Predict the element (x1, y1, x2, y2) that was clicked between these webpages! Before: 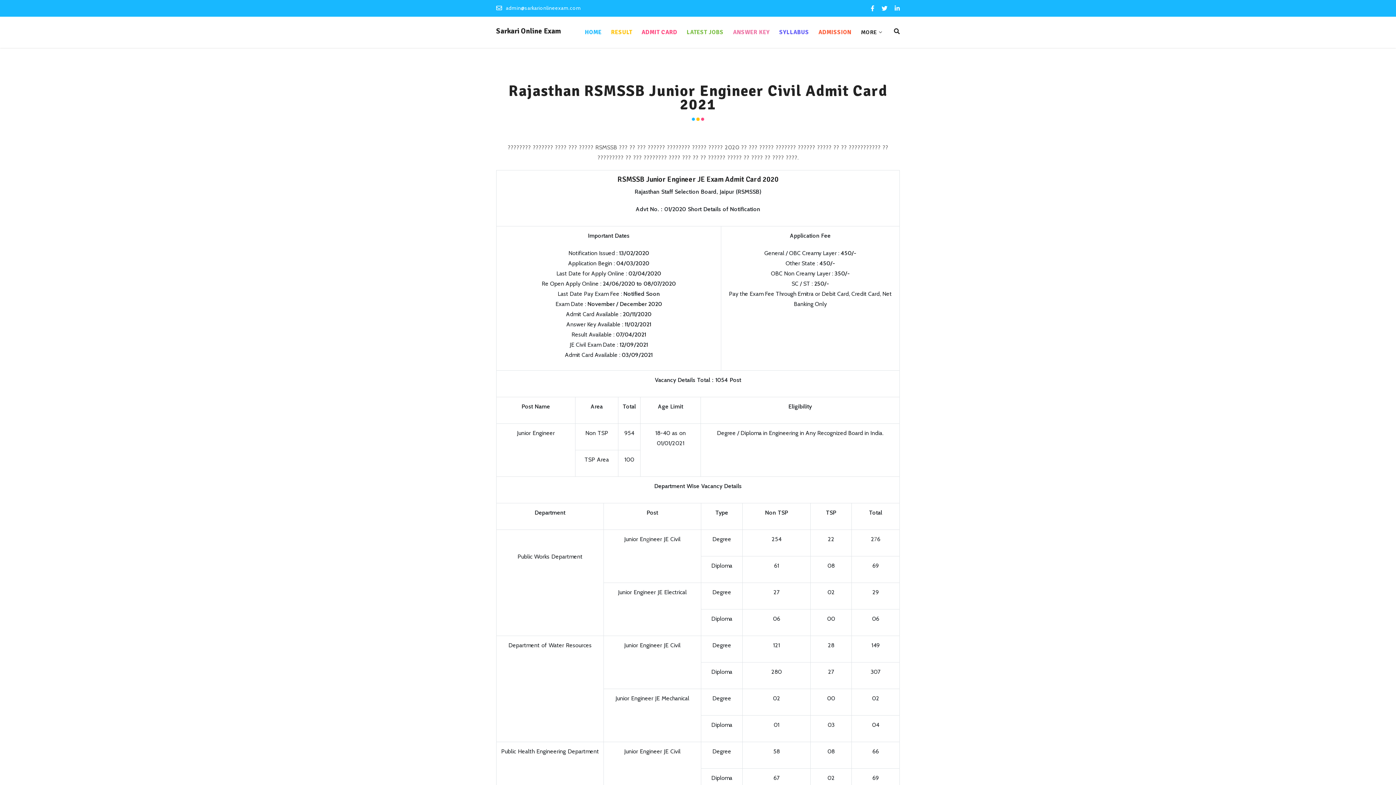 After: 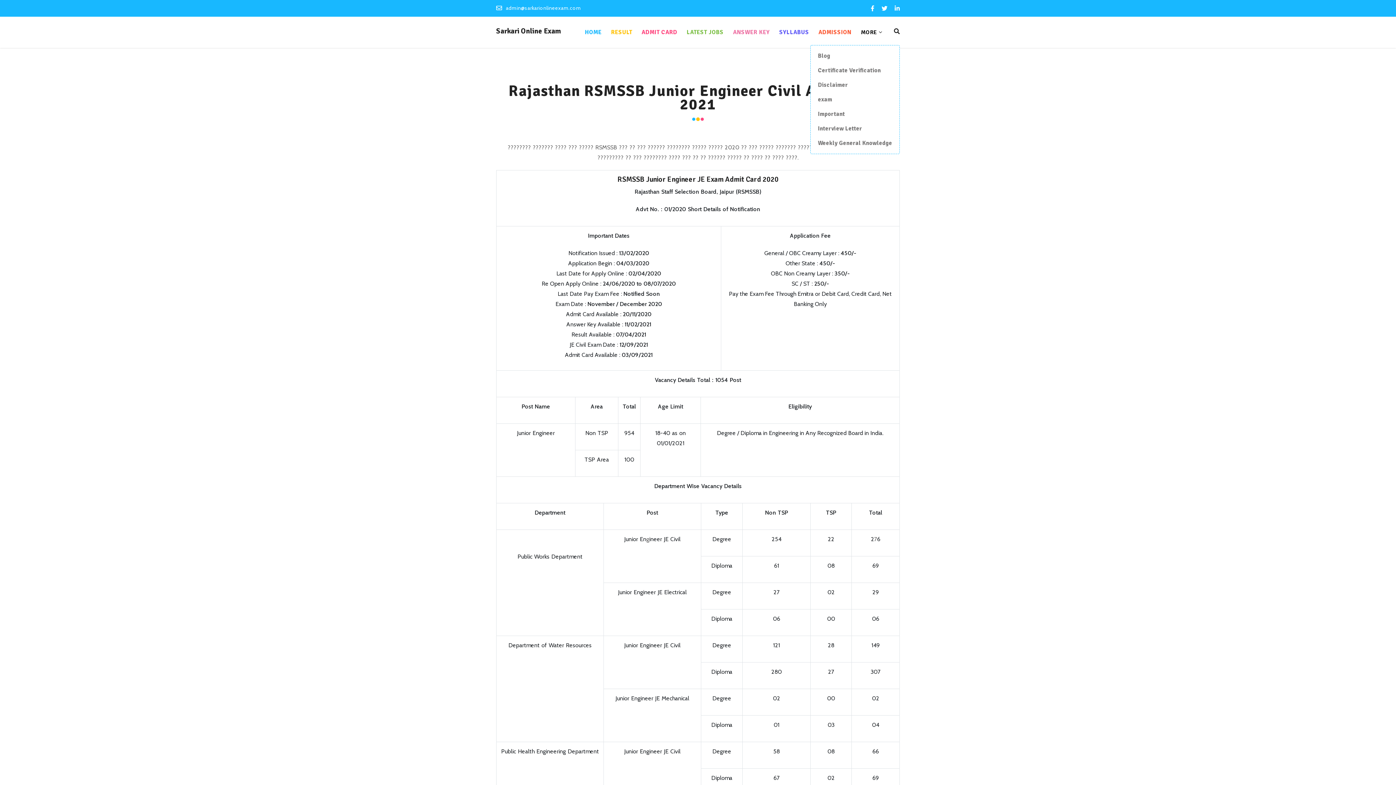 Action: label: MORE bbox: (858, 19, 880, 44)